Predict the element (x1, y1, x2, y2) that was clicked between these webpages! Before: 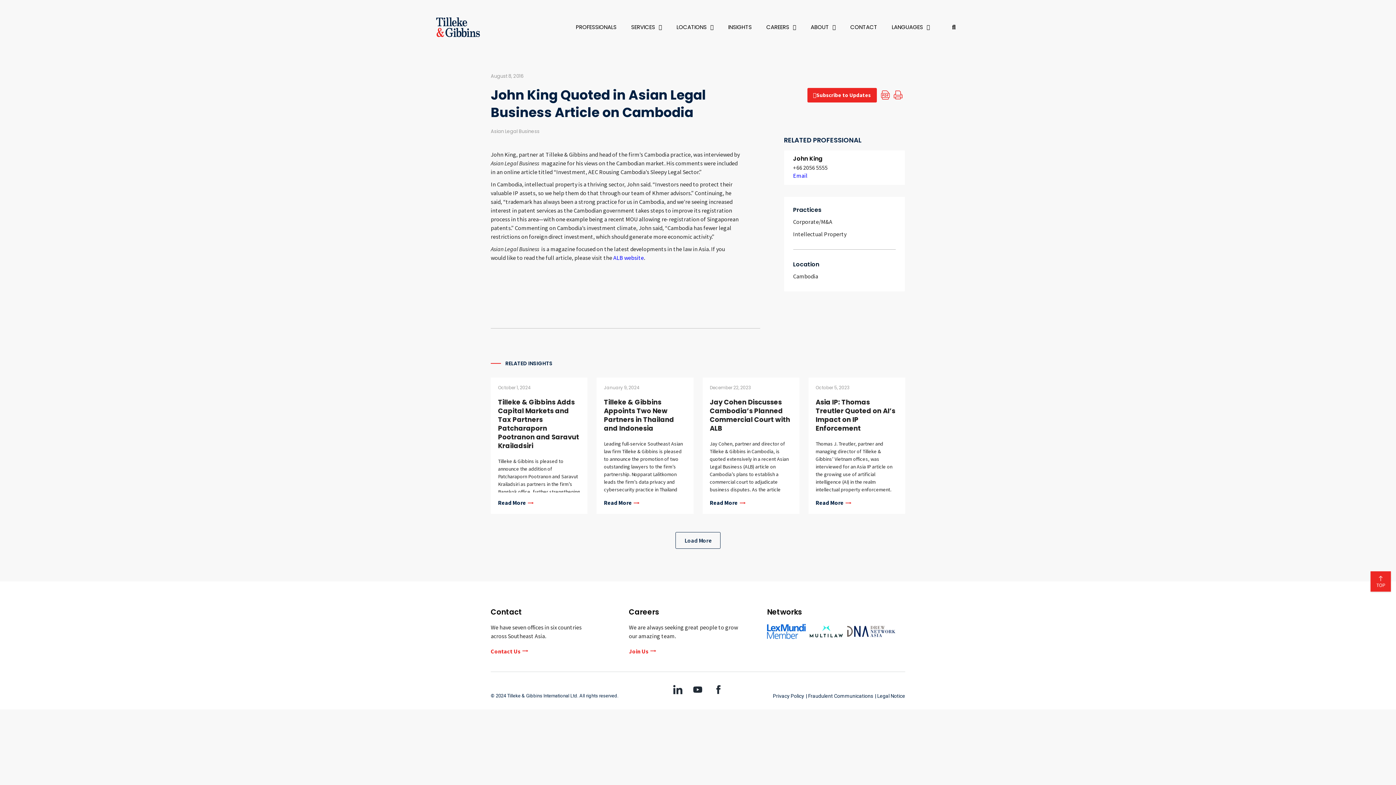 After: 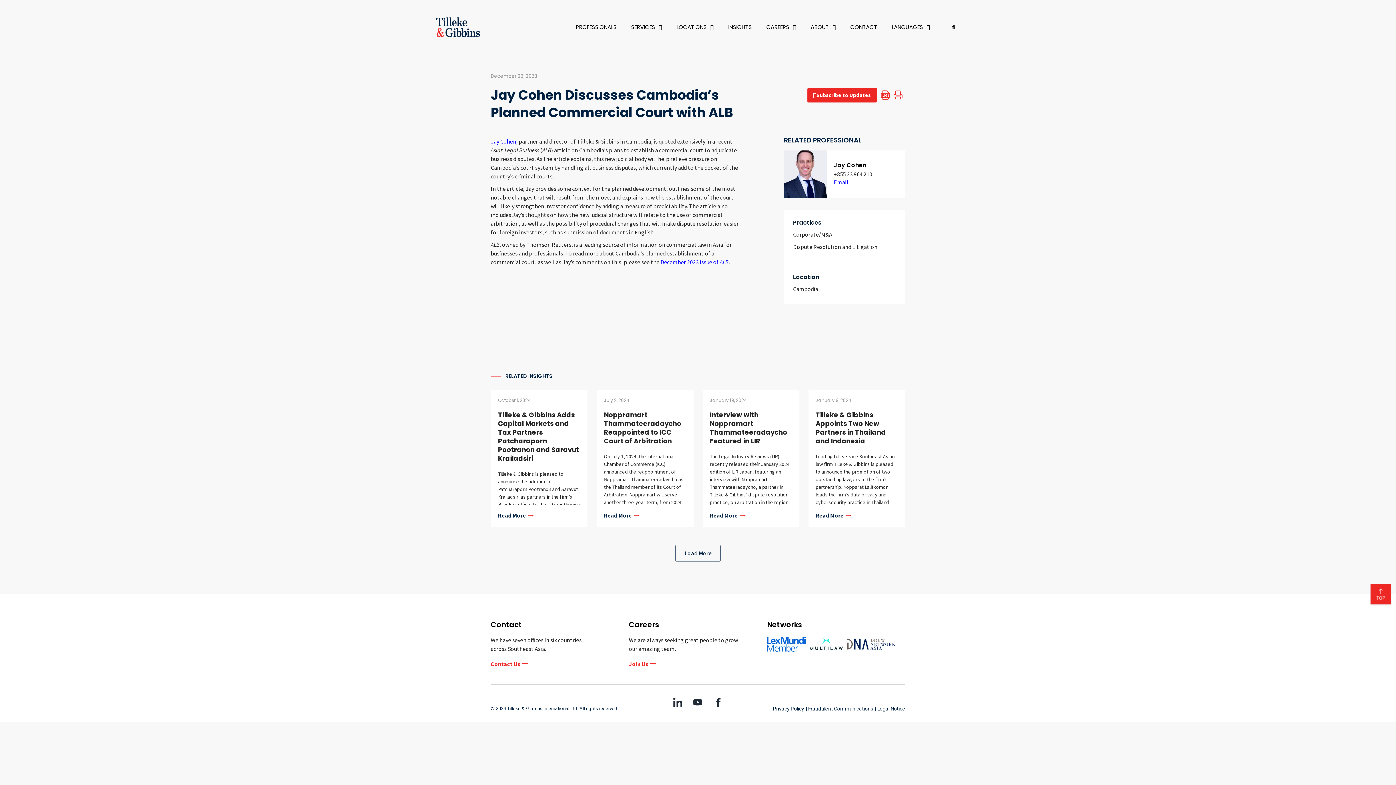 Action: bbox: (710, 499, 792, 506) label: Read More